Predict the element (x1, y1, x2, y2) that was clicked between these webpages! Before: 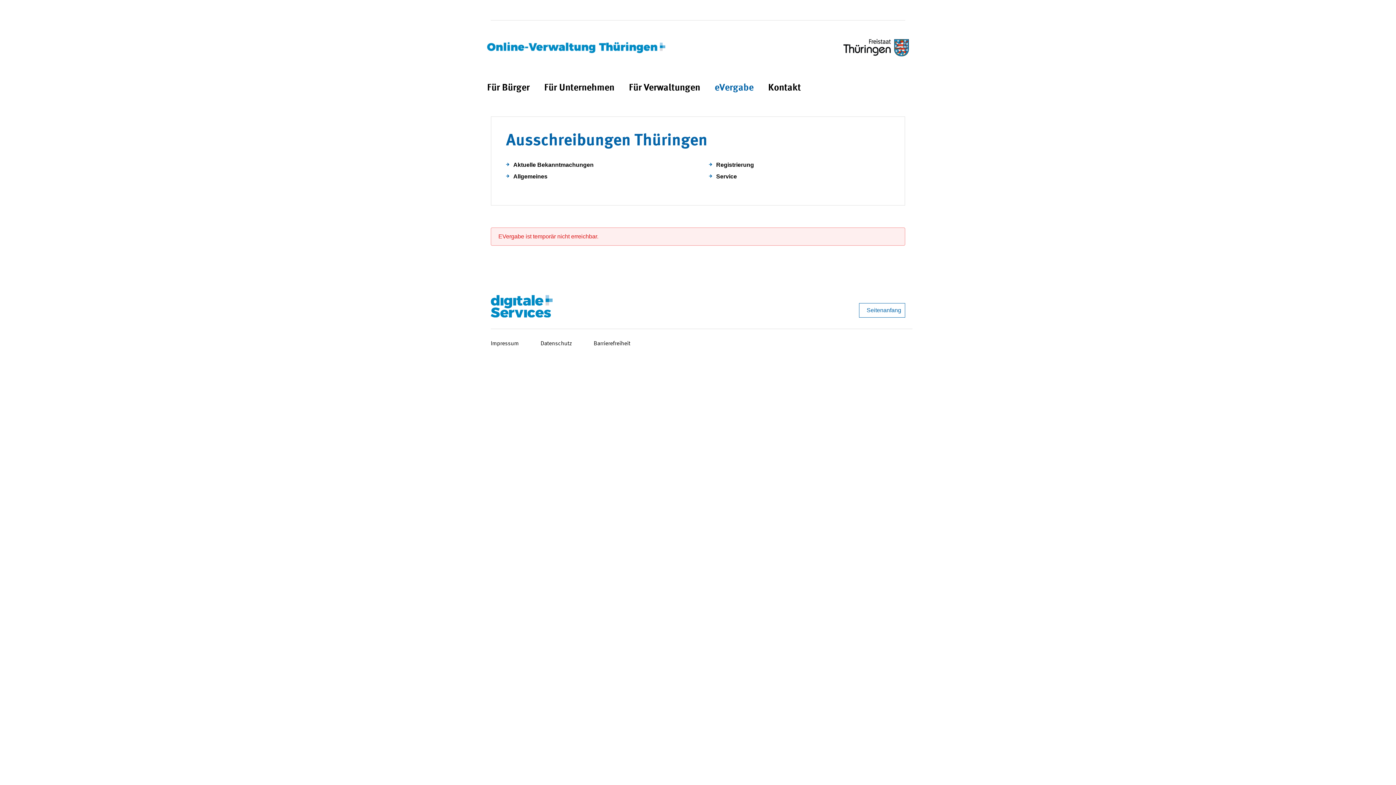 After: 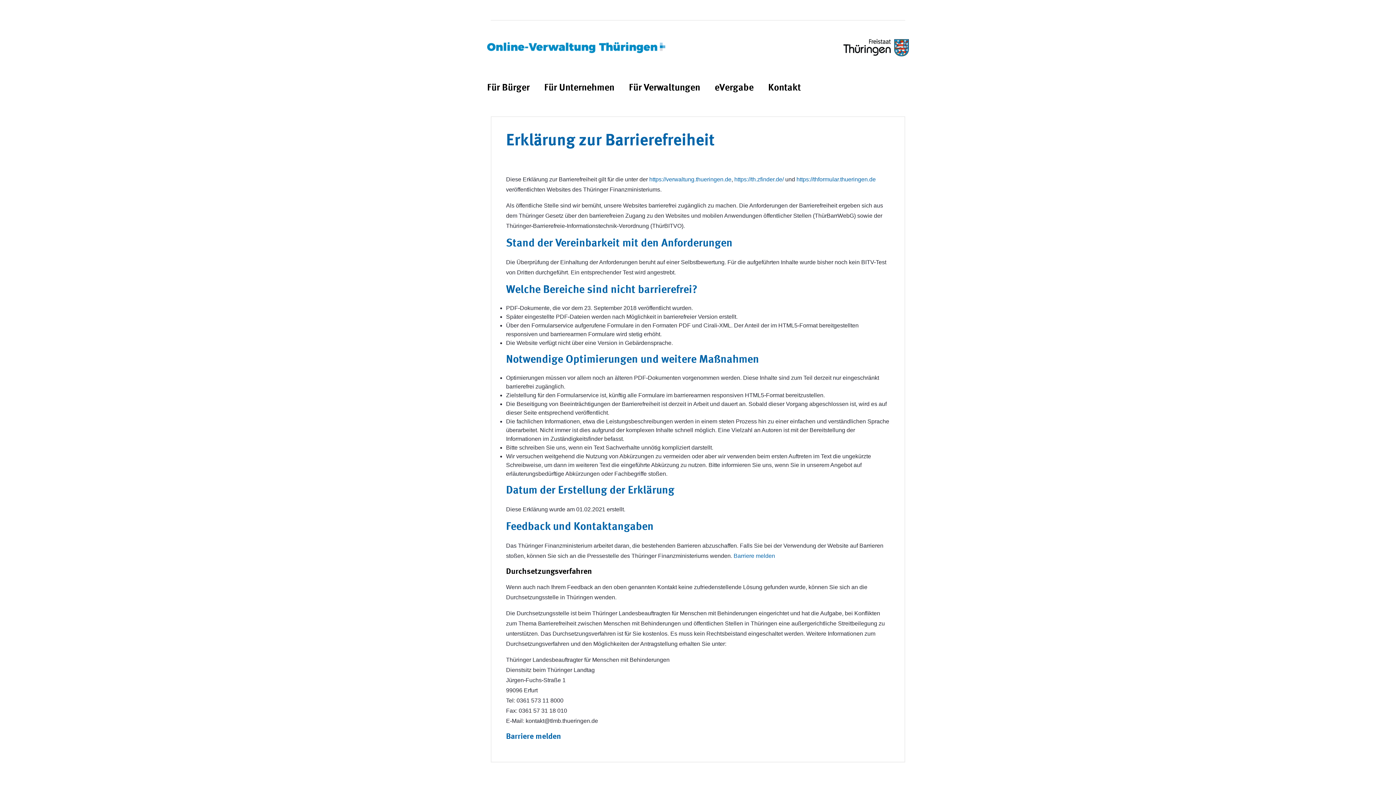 Action: label: Barrierefreiheit bbox: (593, 339, 630, 348)